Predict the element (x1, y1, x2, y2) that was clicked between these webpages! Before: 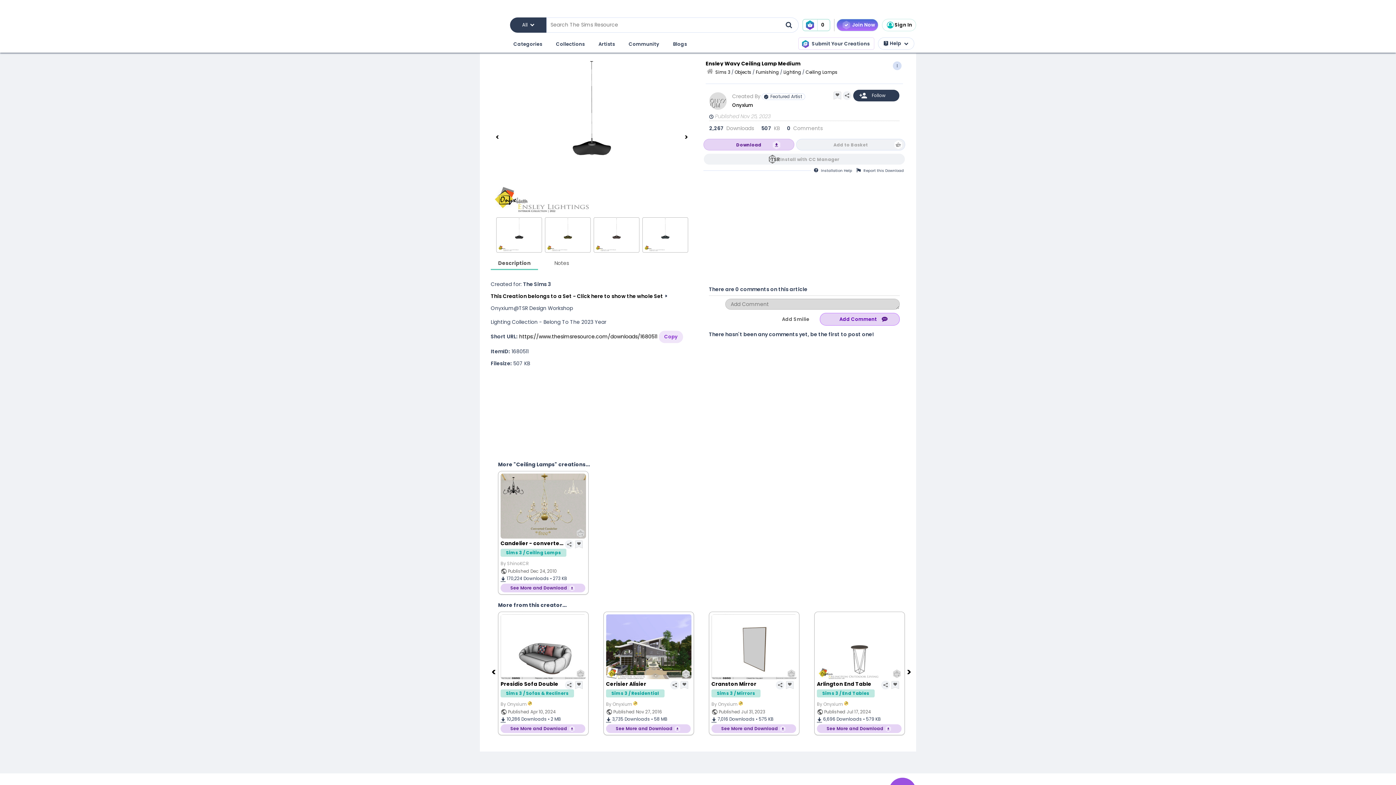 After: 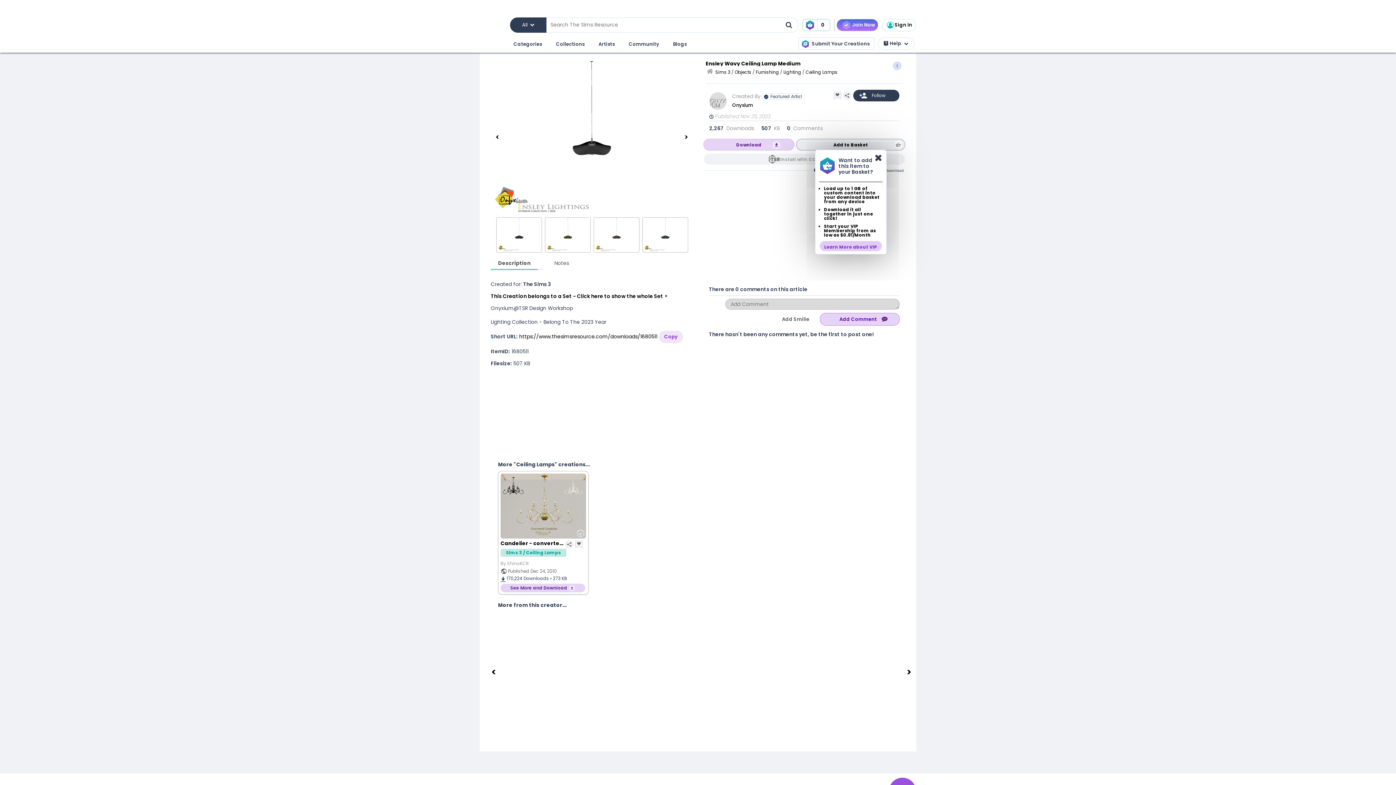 Action: label: Add to Basket bbox: (796, 138, 905, 150)